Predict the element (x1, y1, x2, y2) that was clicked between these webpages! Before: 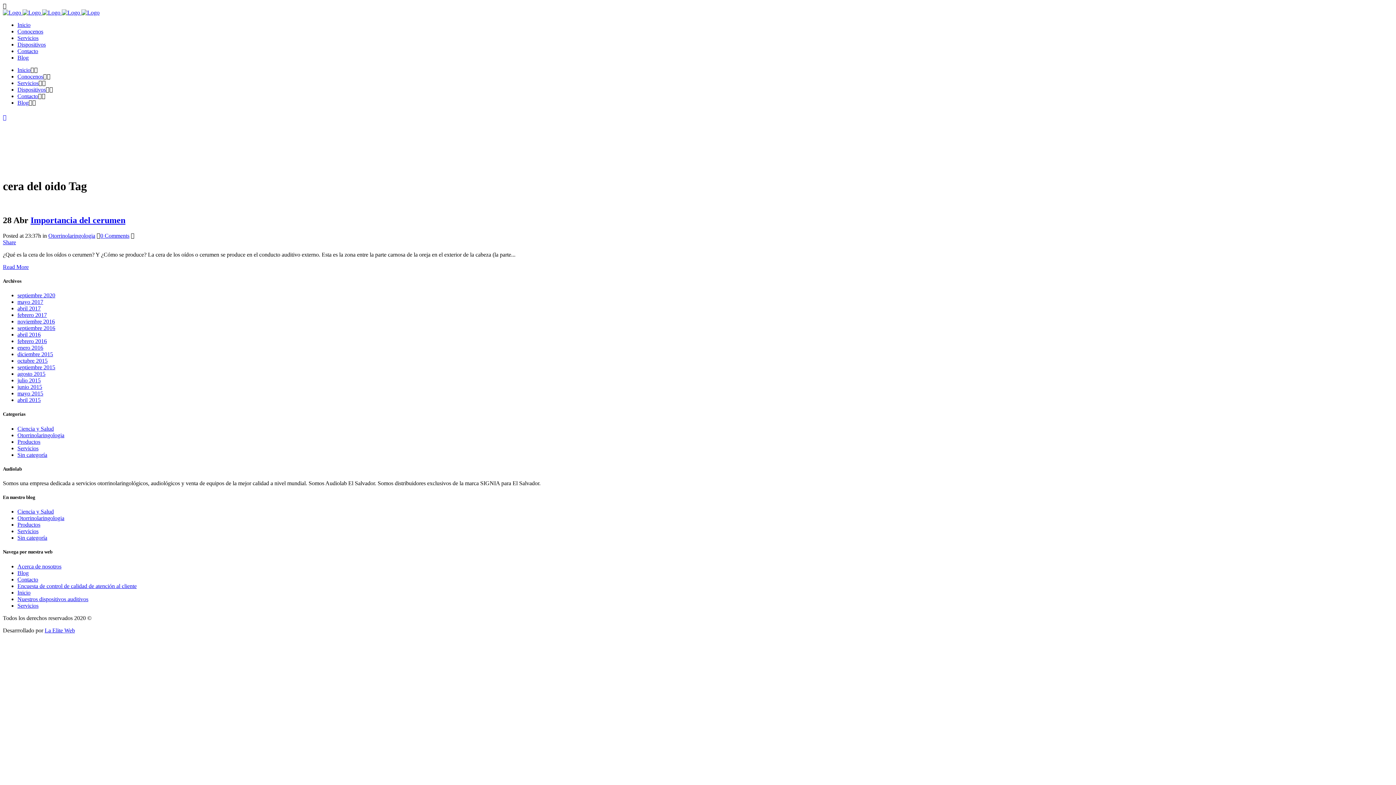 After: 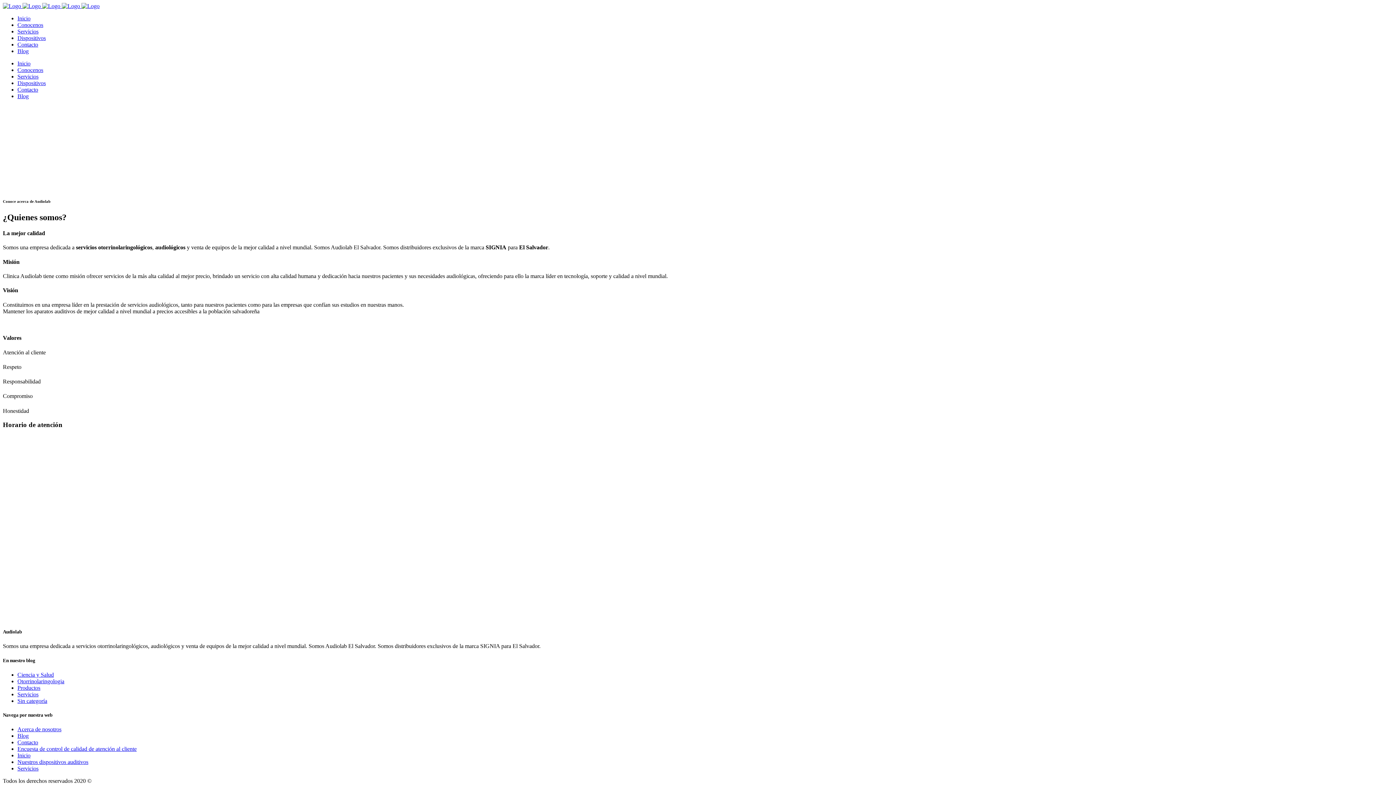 Action: label: Acerca de nosotros bbox: (17, 563, 61, 569)